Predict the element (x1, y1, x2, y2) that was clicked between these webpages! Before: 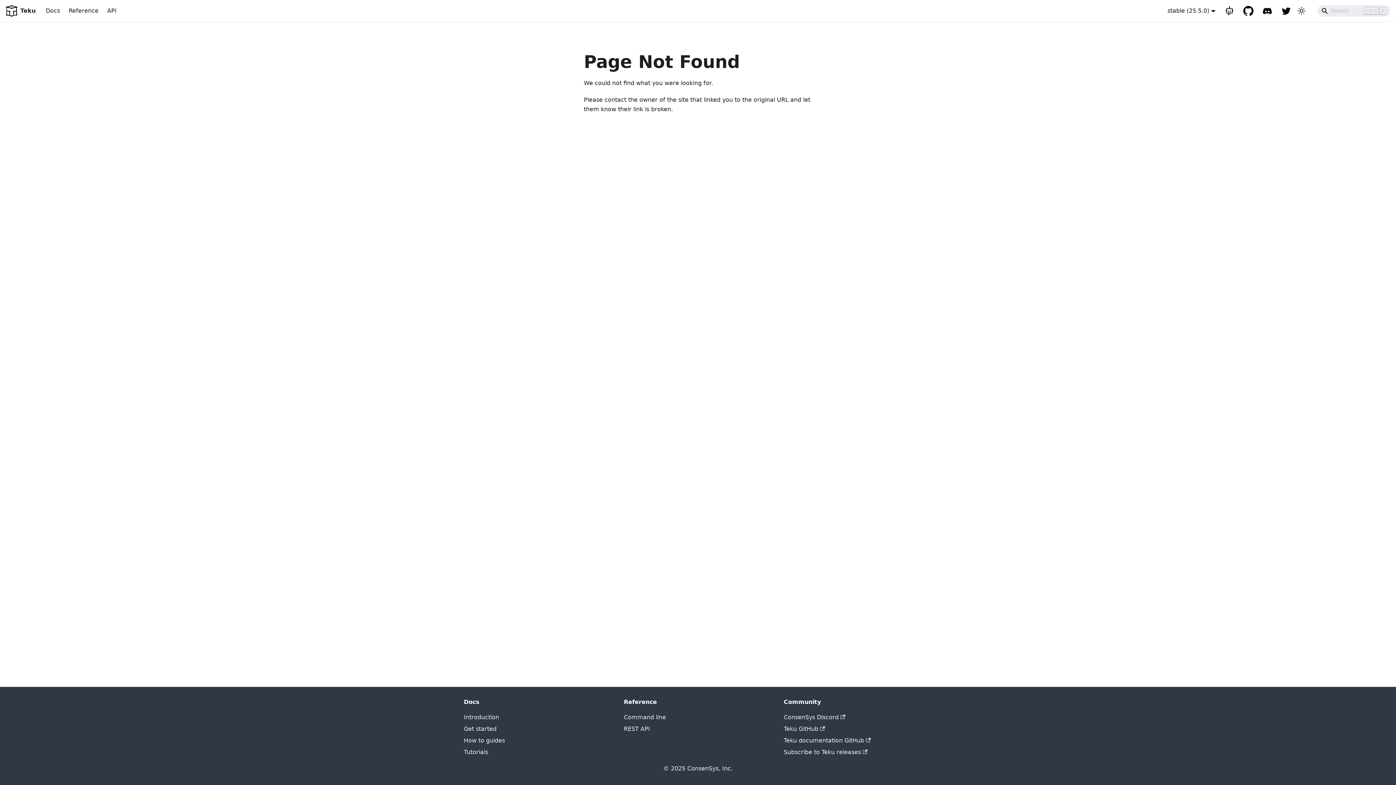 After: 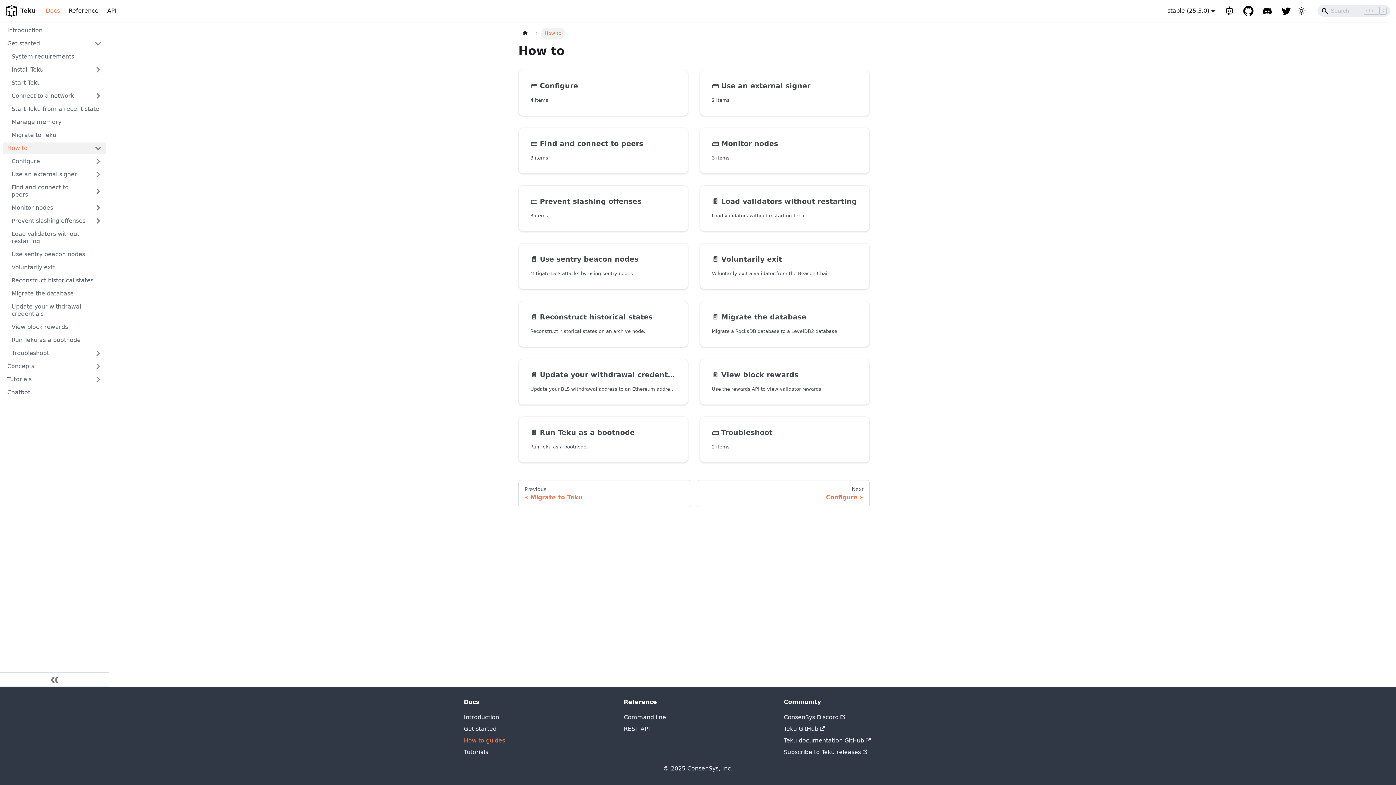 Action: bbox: (464, 737, 505, 744) label: How to guides